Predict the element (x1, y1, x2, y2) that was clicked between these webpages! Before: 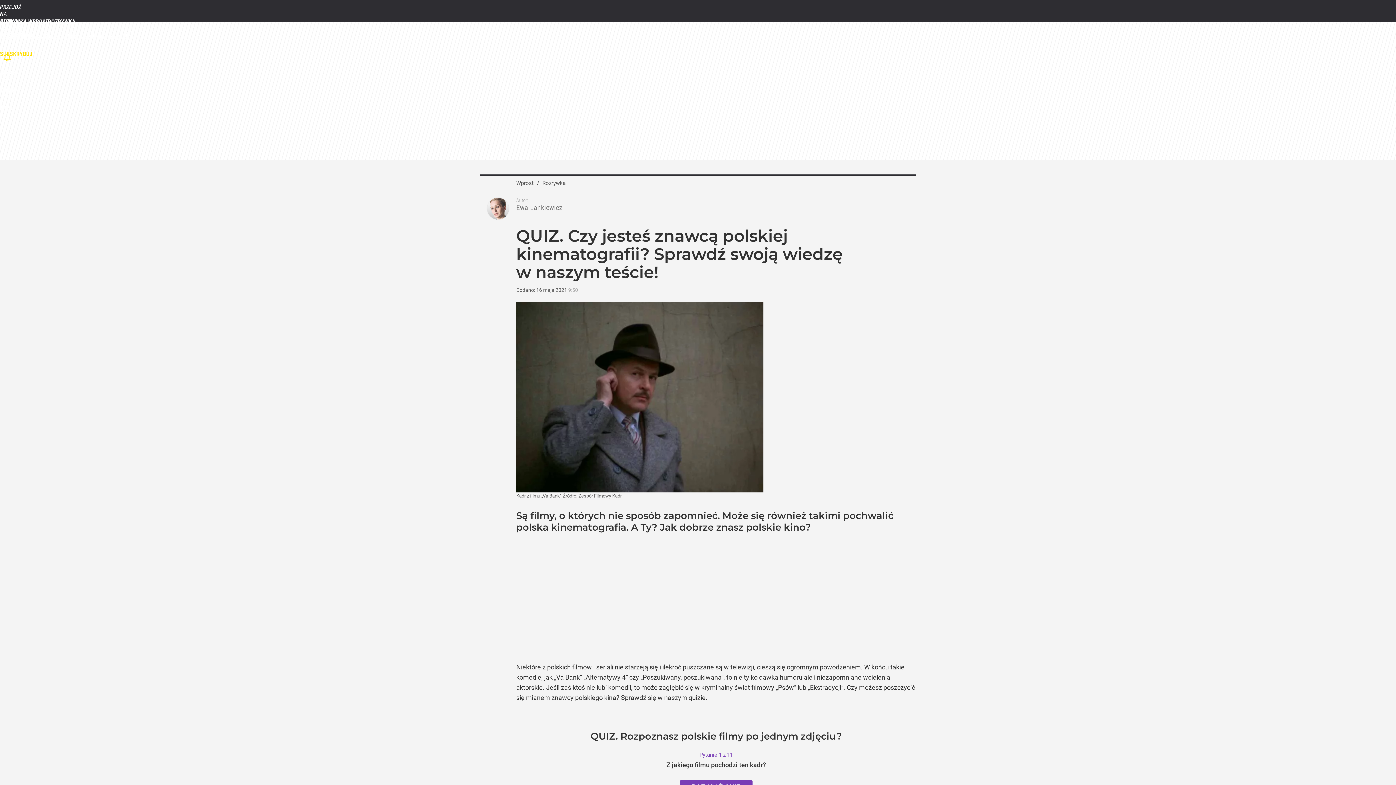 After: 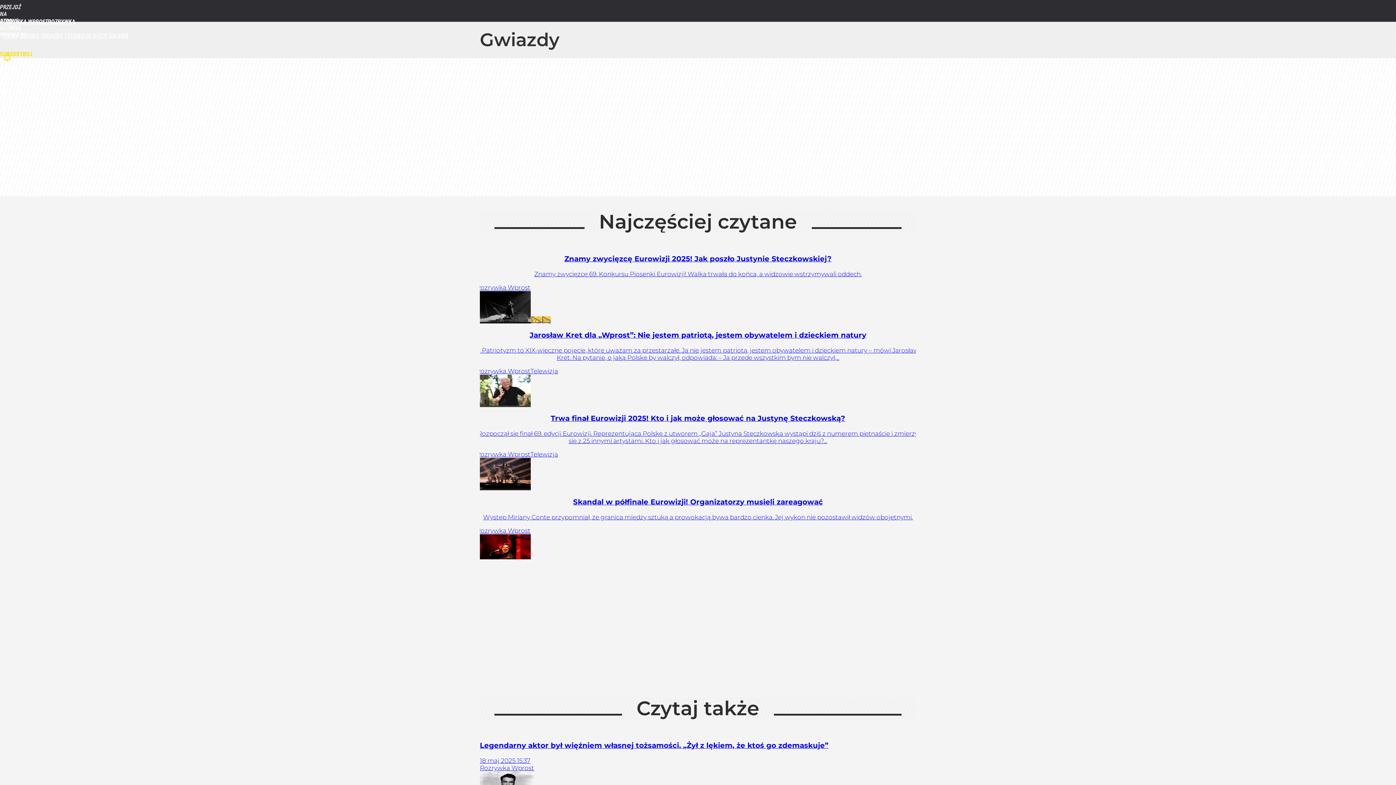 Action: label: GWIAZDY bbox: (41, 32, 62, 39)